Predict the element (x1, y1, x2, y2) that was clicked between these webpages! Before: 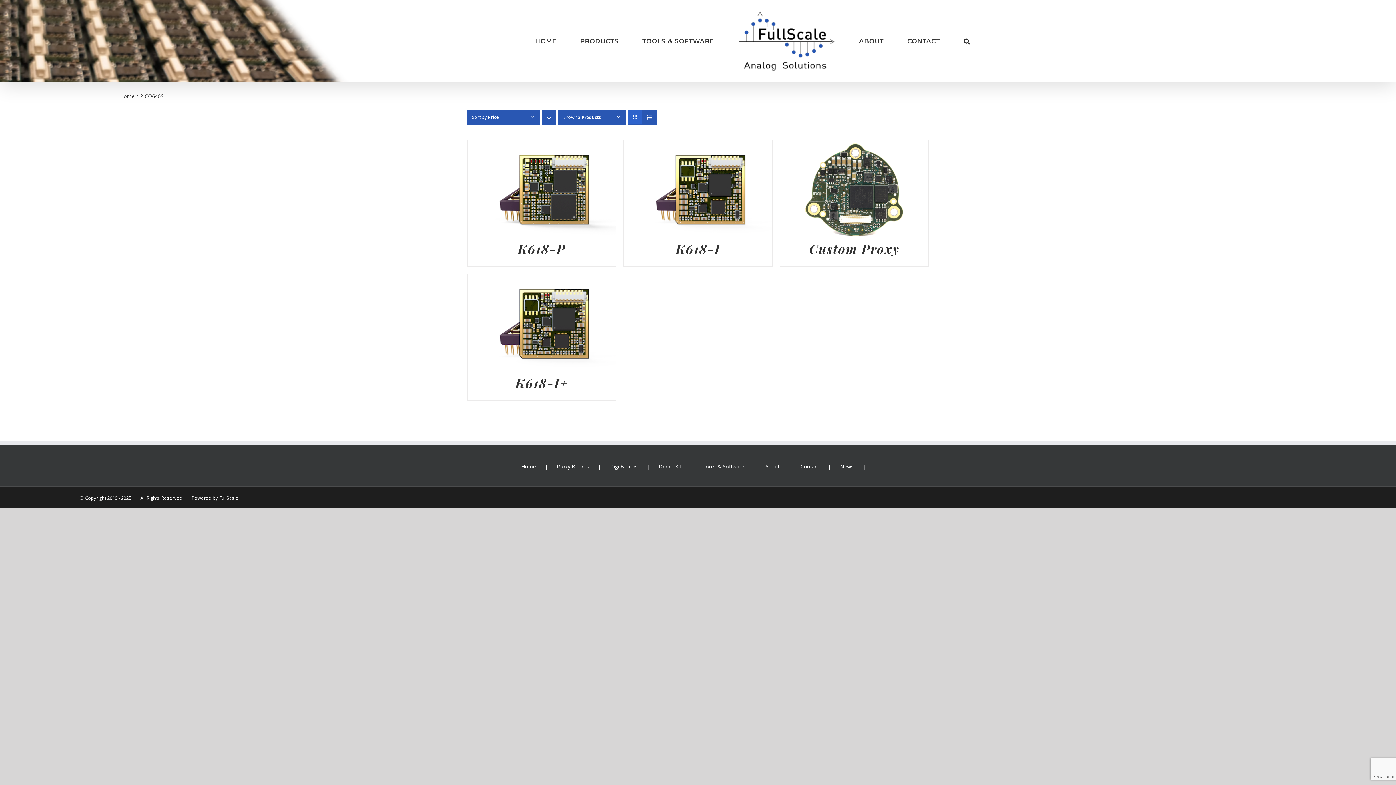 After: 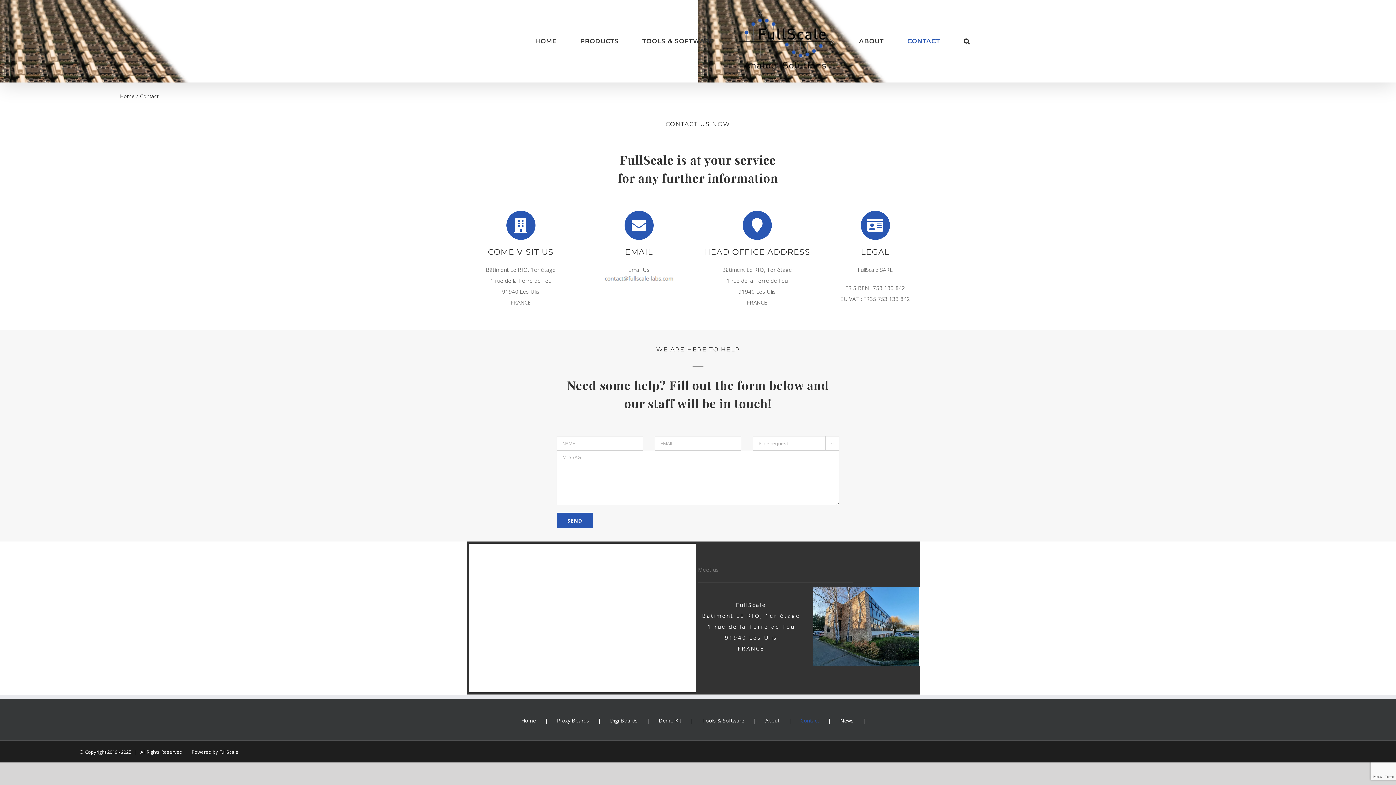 Action: bbox: (907, 26, 940, 56) label: CONTACT